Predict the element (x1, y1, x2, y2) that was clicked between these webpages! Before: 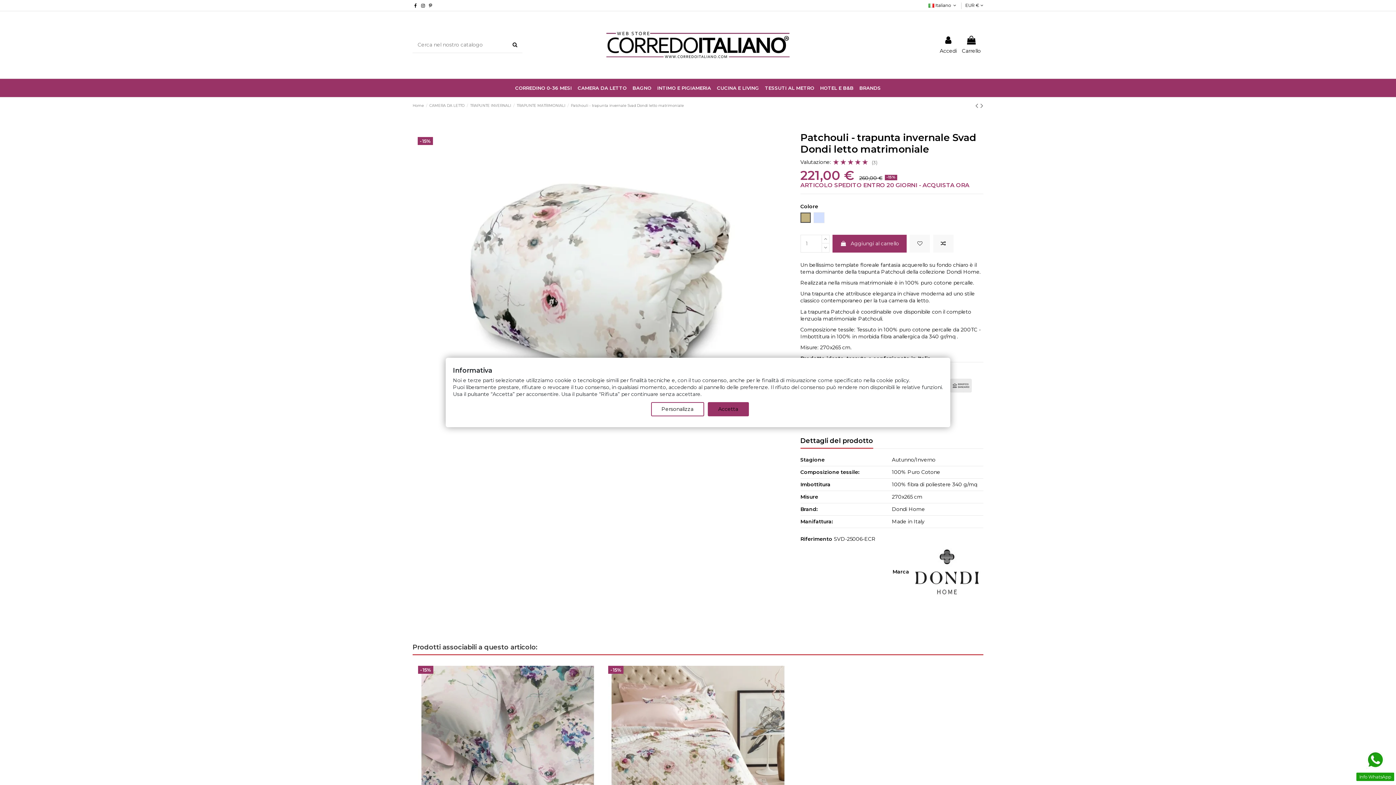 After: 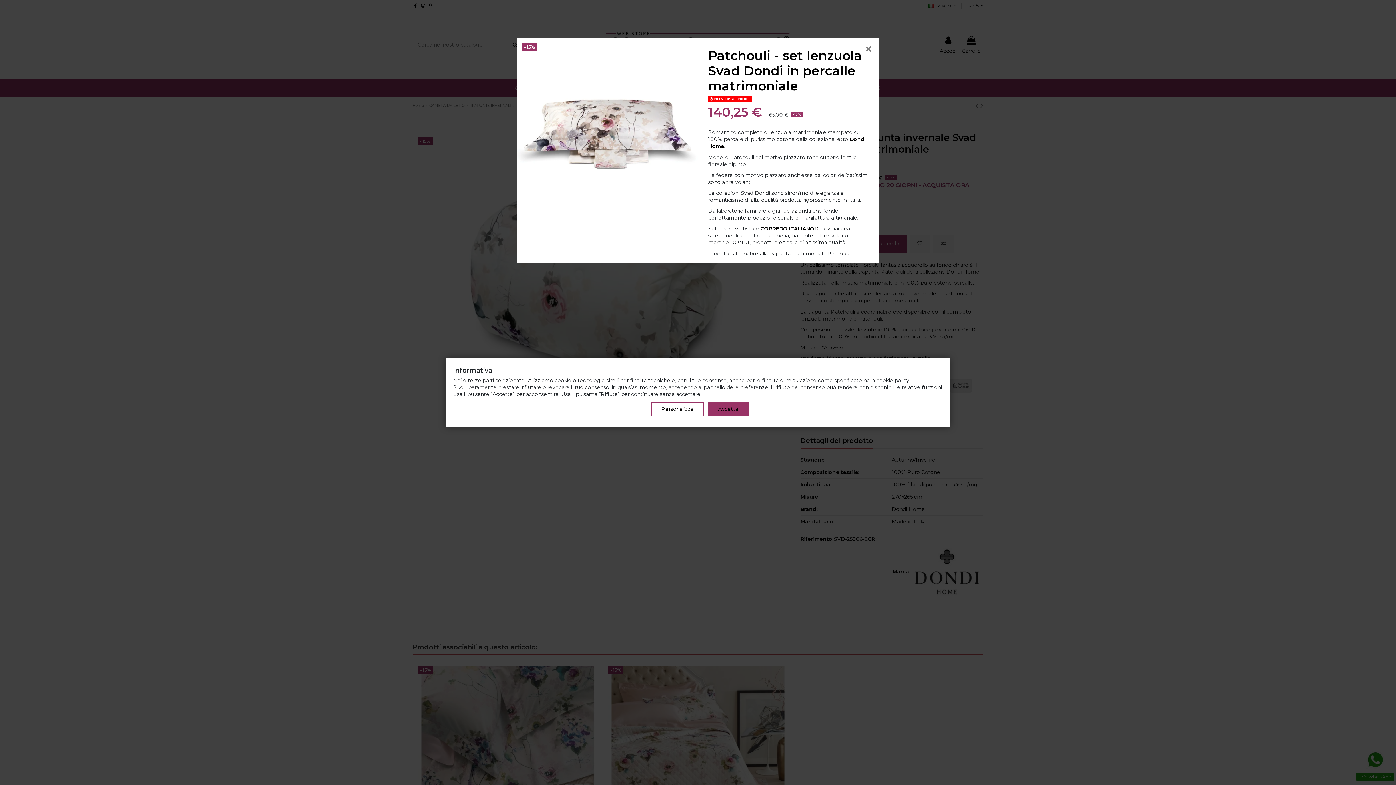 Action: bbox: (586, 697, 597, 708)